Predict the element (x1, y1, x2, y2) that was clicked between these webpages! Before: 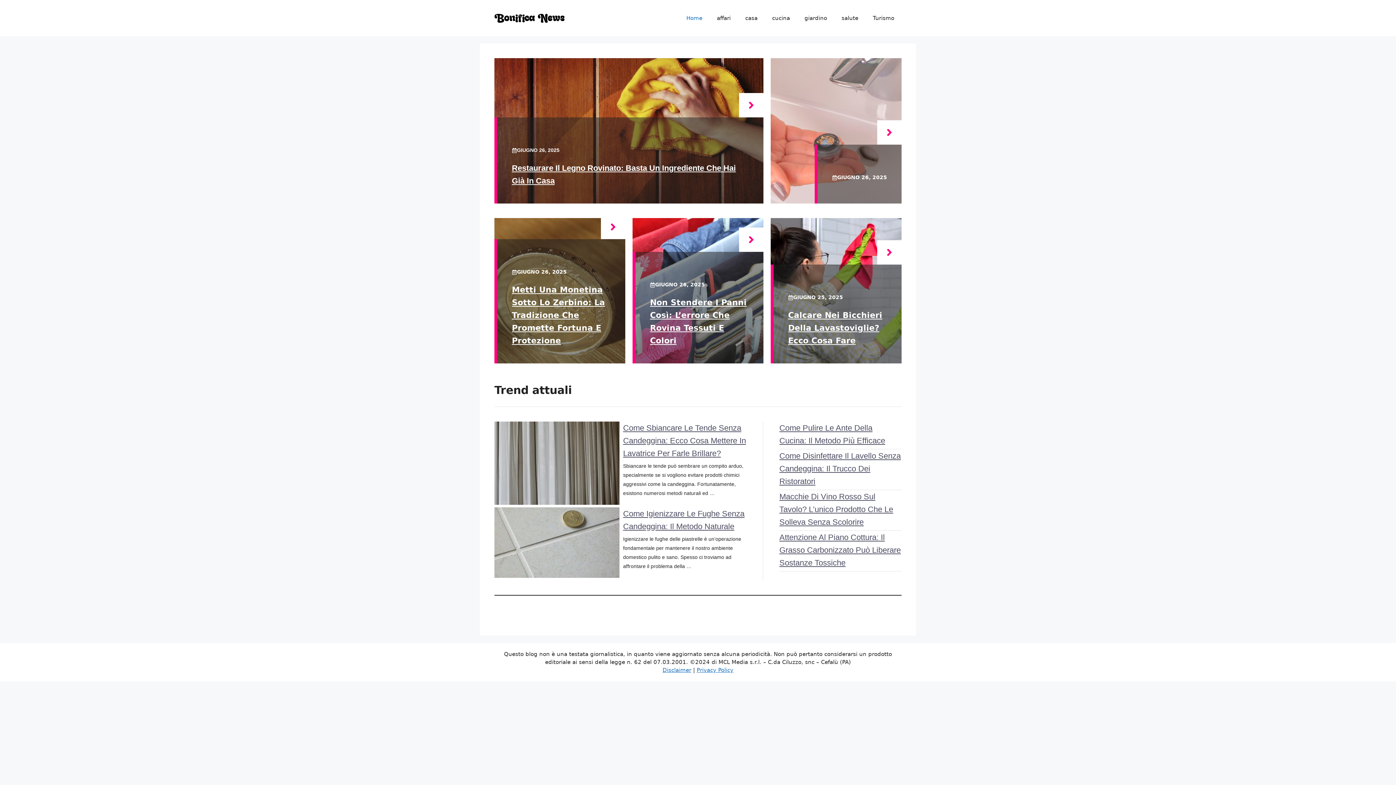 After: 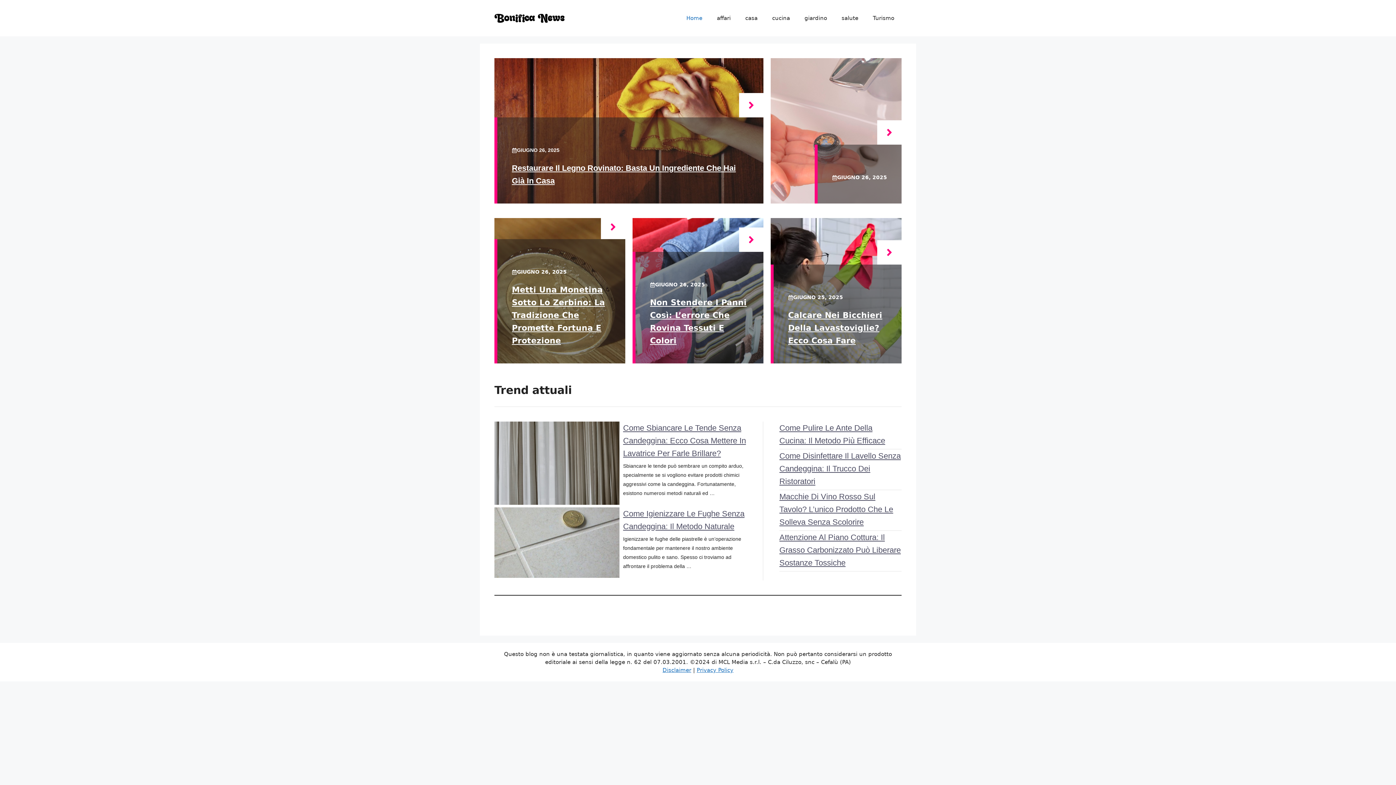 Action: bbox: (679, 7, 709, 29) label: Home